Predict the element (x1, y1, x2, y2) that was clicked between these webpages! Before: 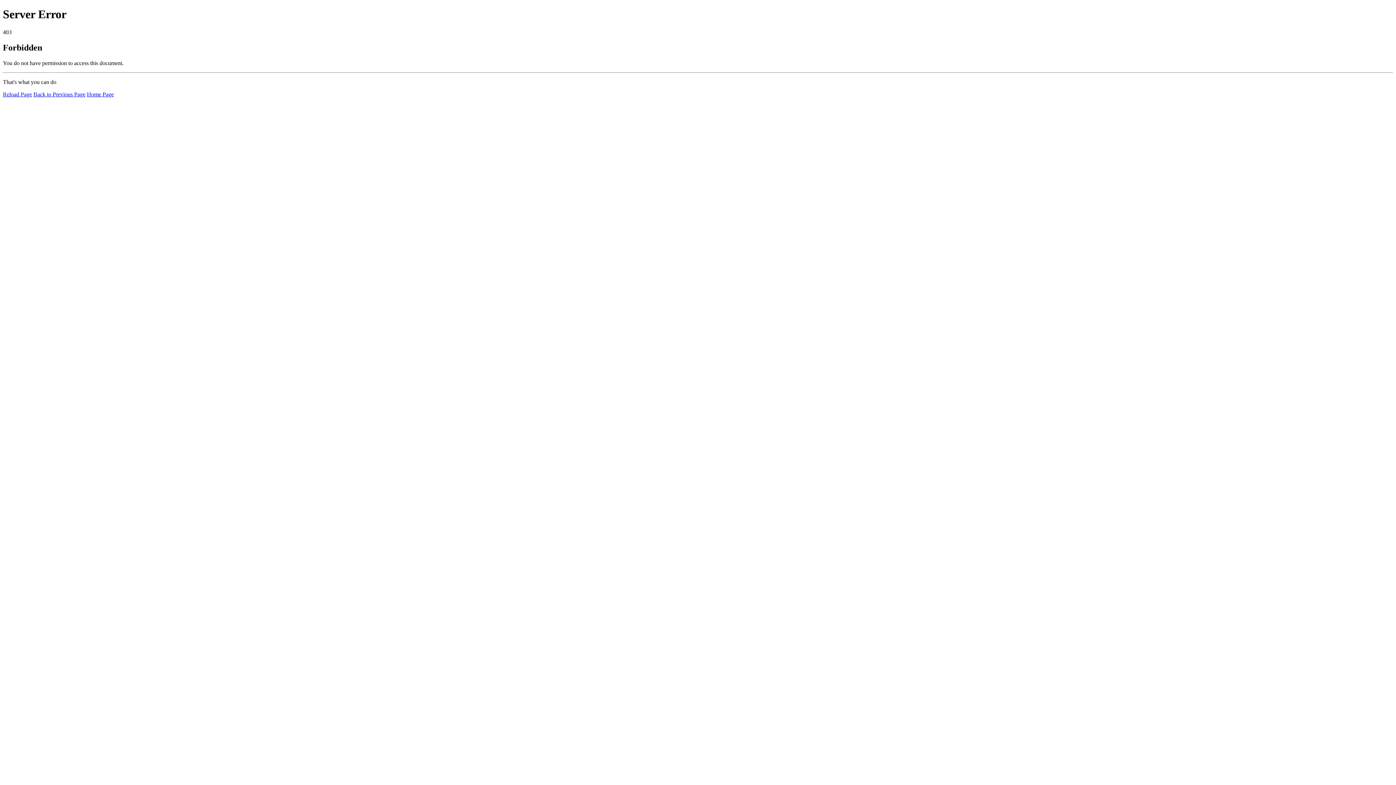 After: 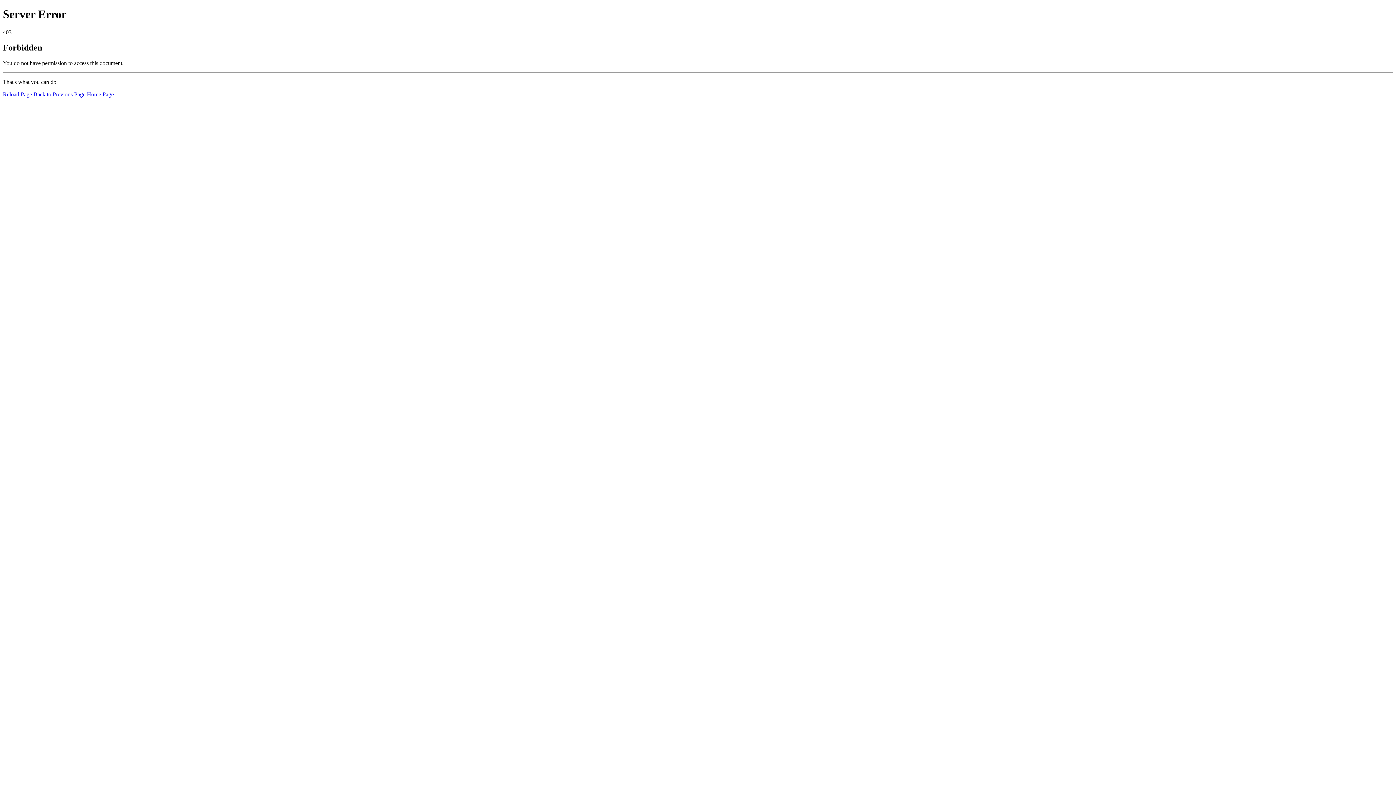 Action: label: Reload Page bbox: (2, 91, 32, 97)